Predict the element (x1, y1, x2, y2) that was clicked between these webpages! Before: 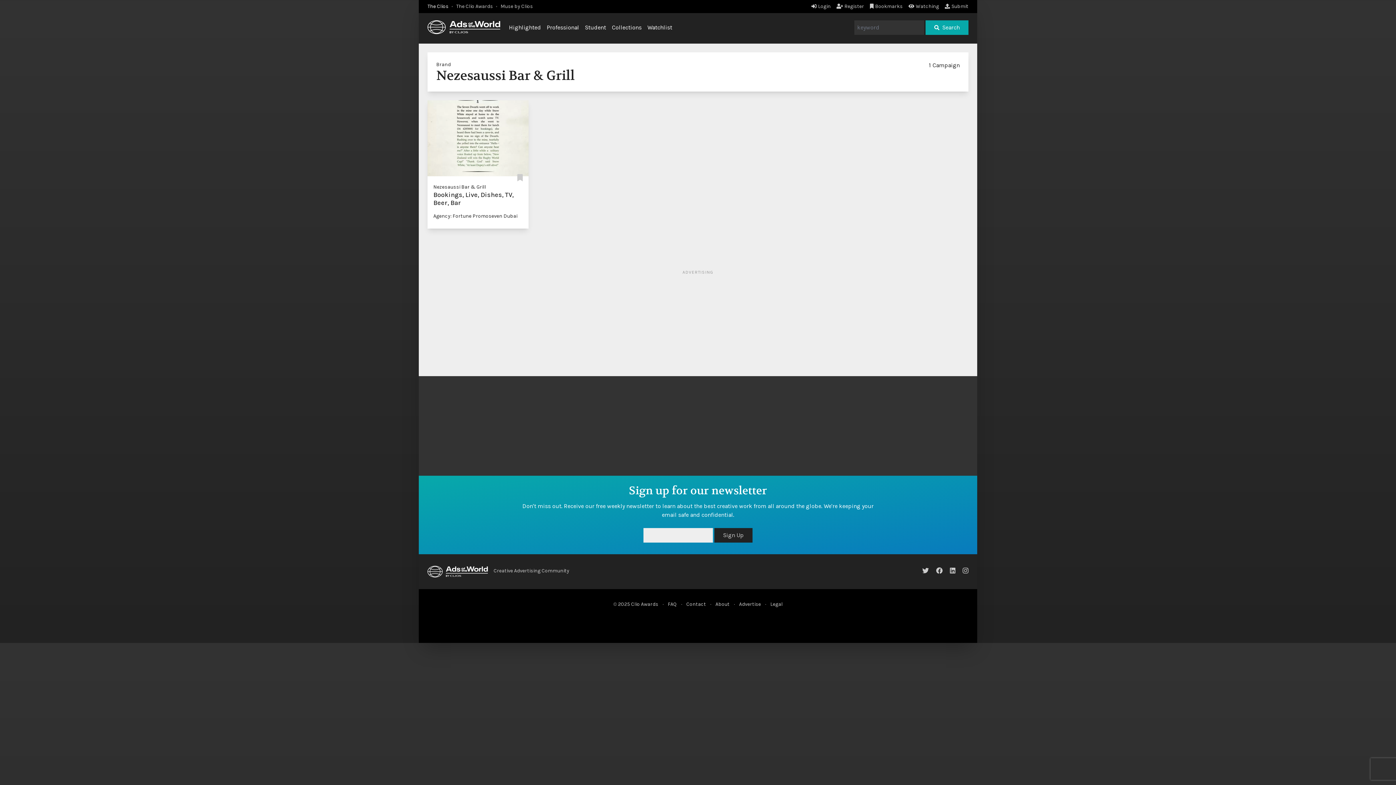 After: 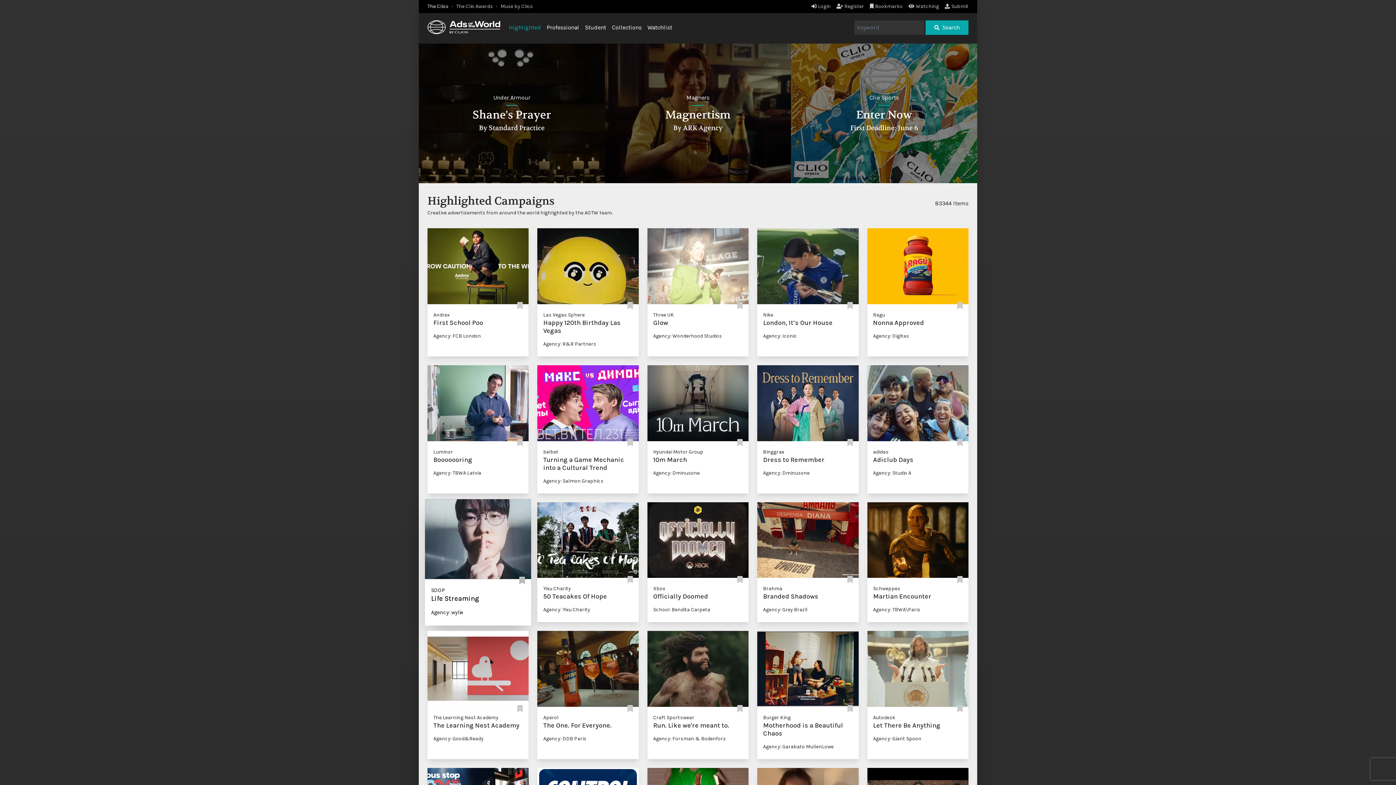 Action: bbox: (427, 566, 488, 577)